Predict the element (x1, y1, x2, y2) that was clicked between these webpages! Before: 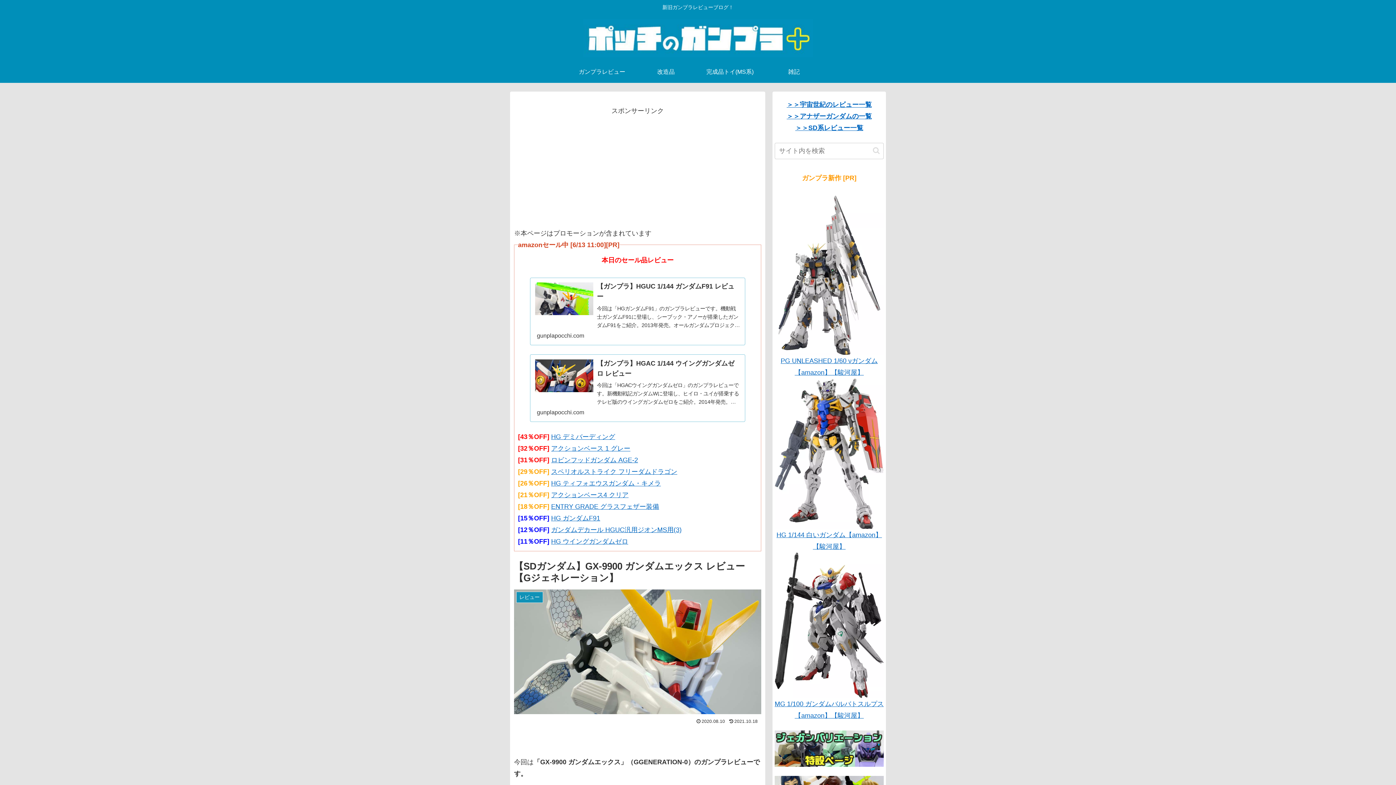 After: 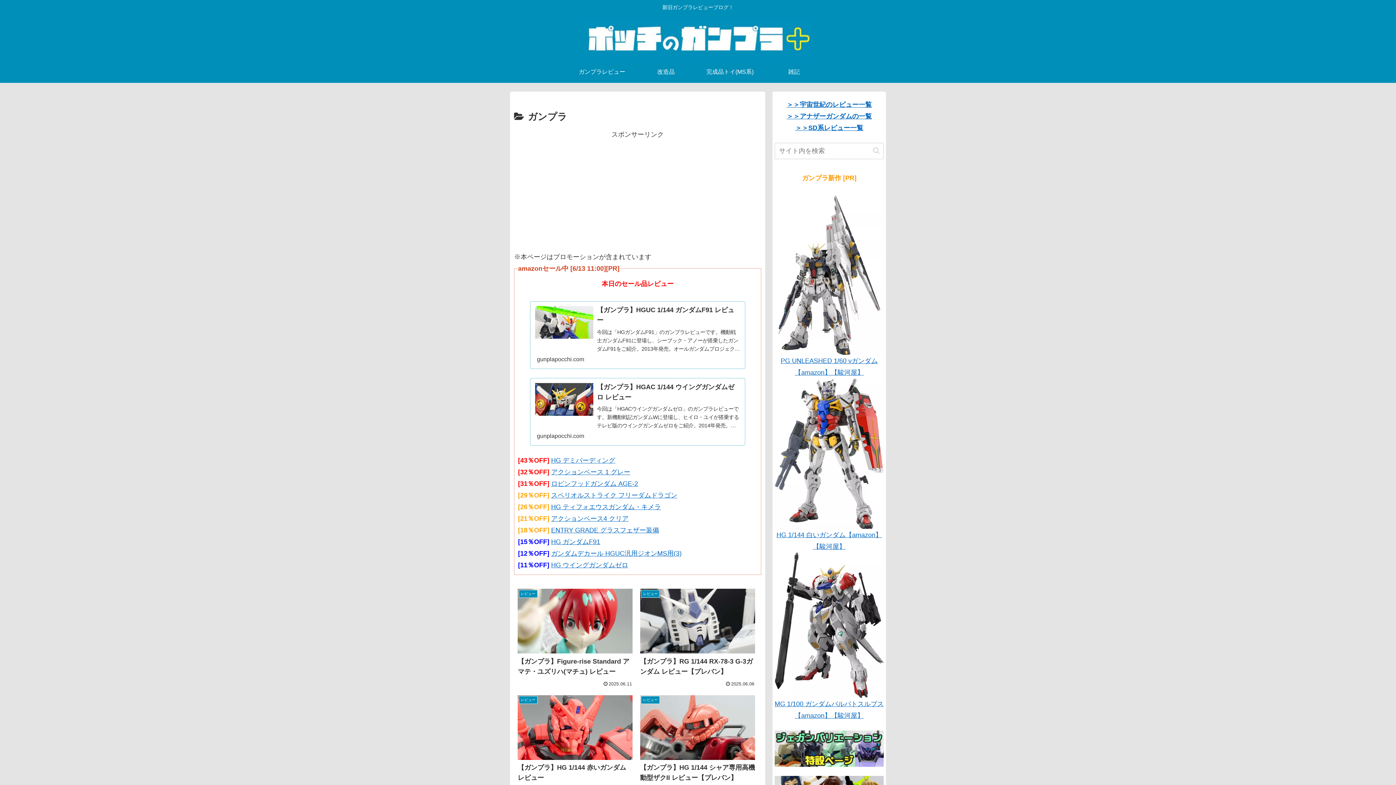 Action: label: ガンプラレビュー bbox: (570, 61, 634, 82)